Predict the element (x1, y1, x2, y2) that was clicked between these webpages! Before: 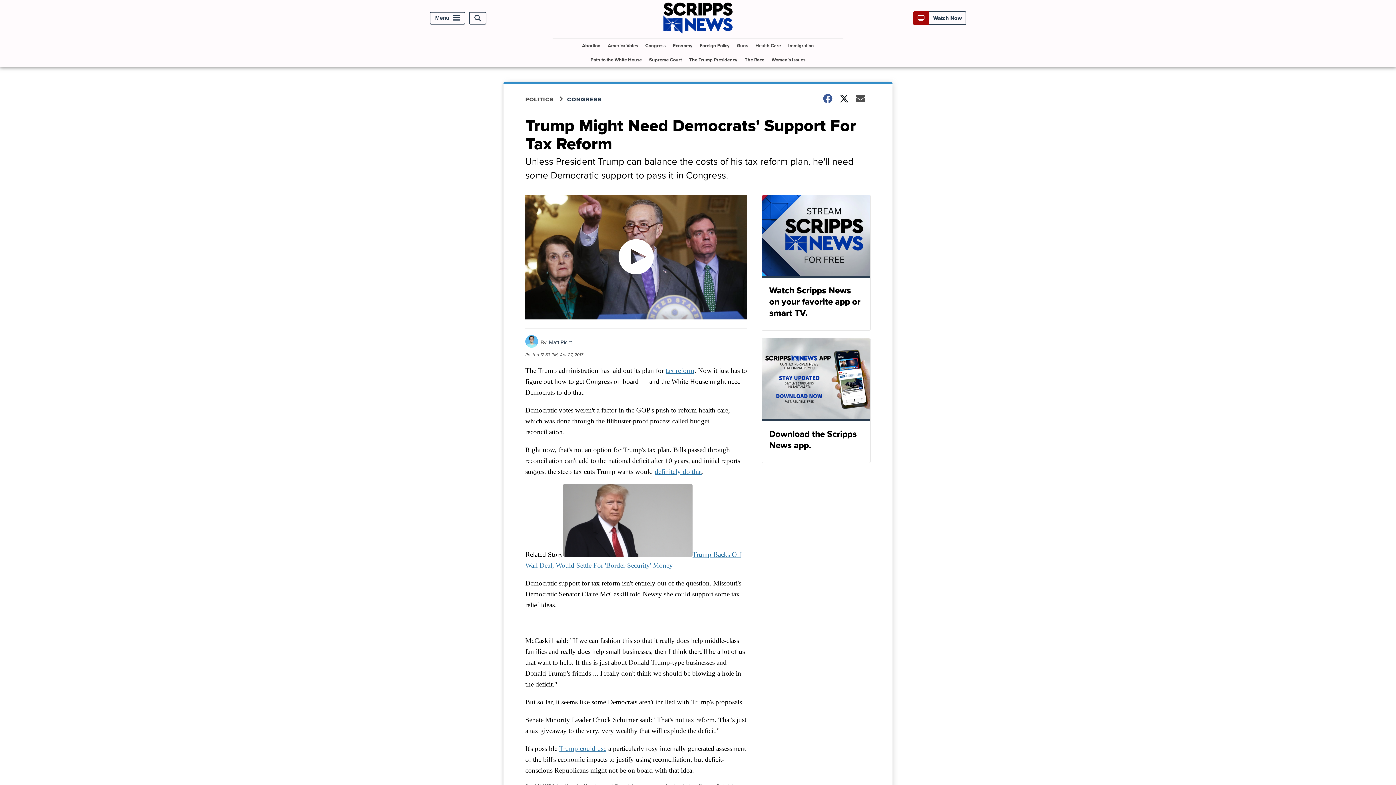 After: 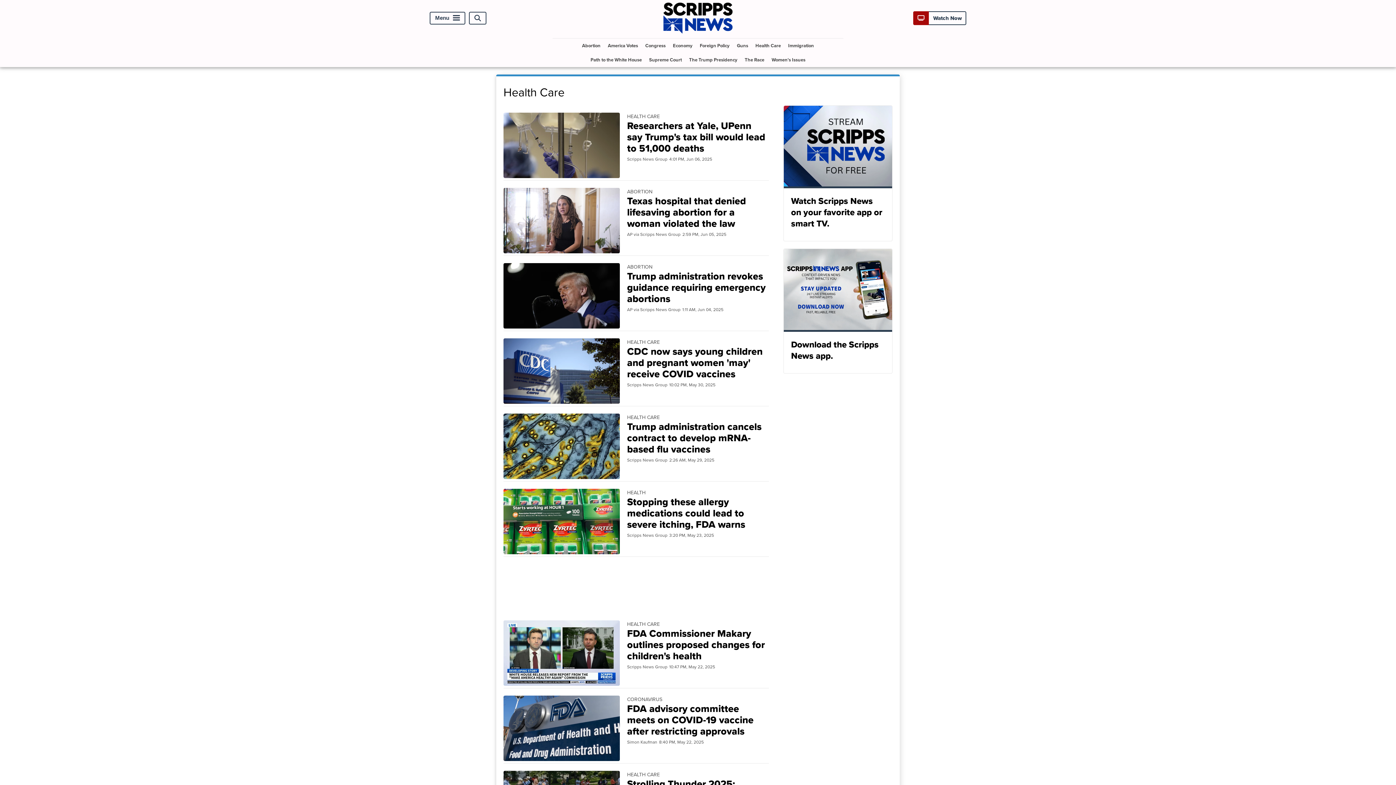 Action: bbox: (752, 38, 784, 52) label: Health Care